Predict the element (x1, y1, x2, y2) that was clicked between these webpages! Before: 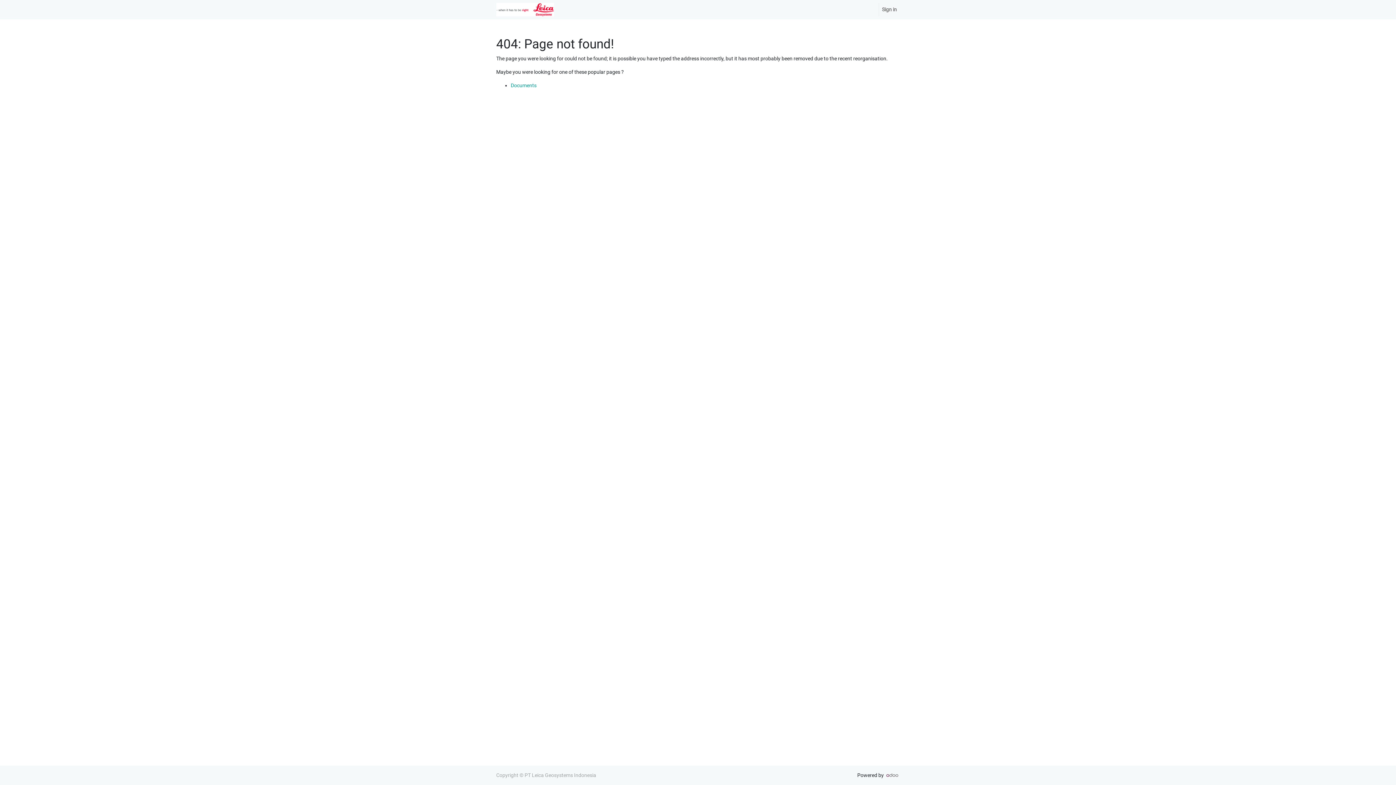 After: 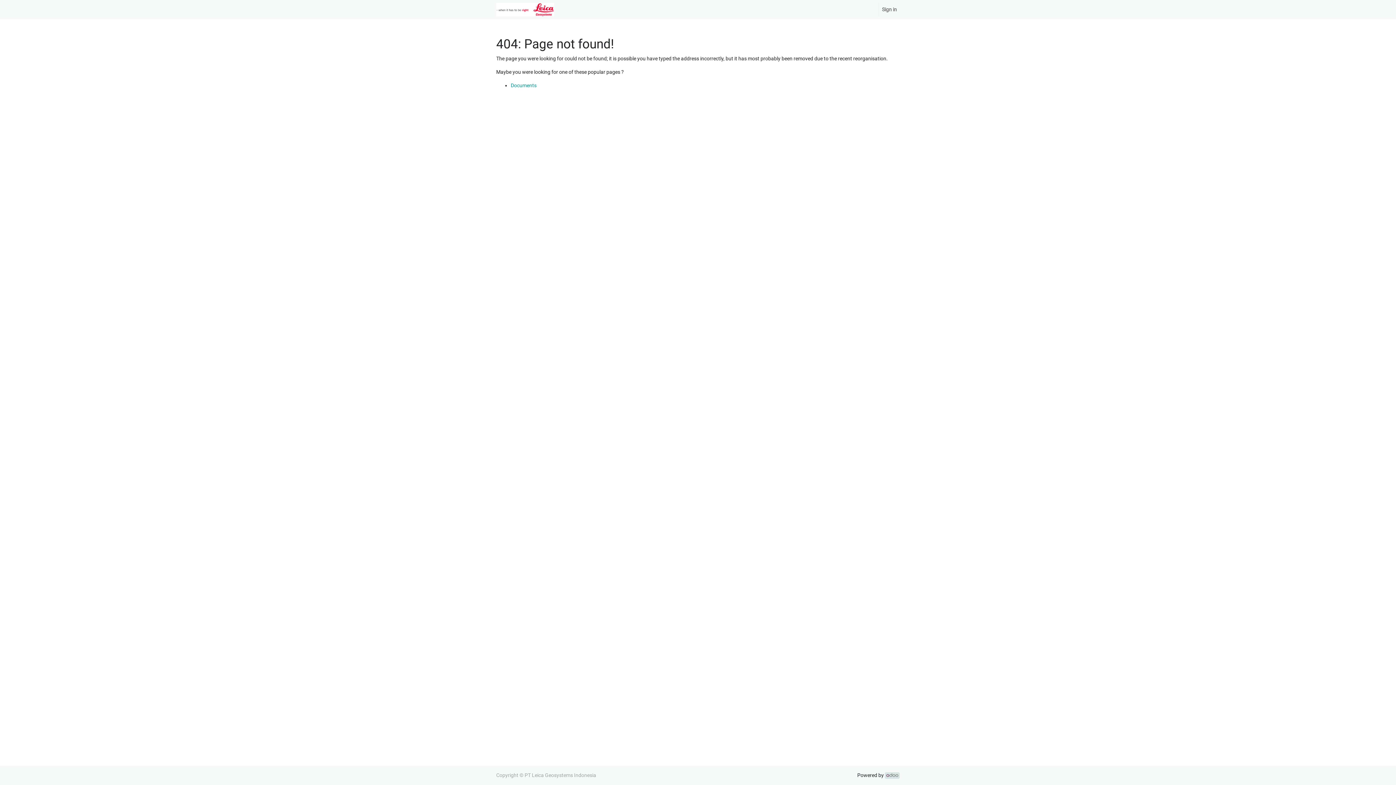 Action: bbox: (885, 772, 900, 779)